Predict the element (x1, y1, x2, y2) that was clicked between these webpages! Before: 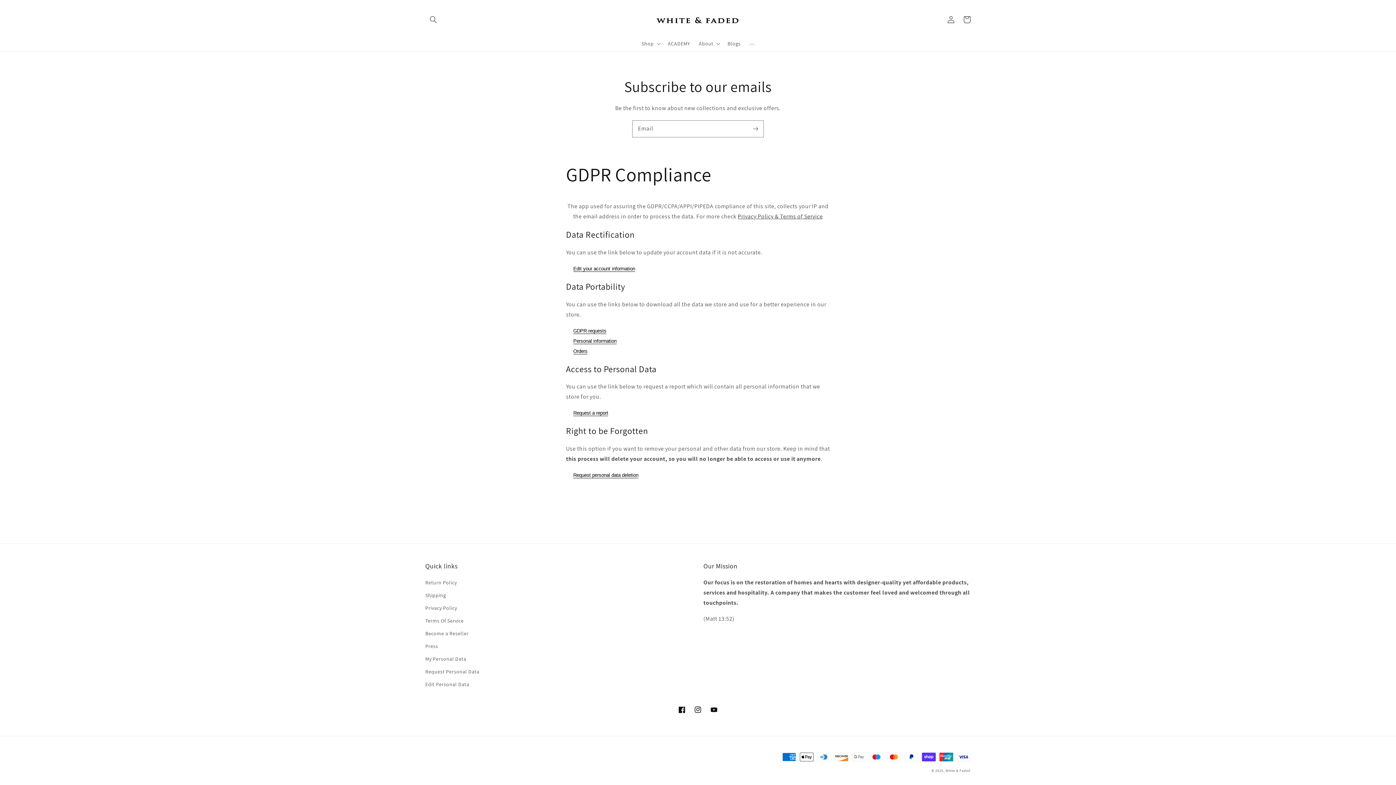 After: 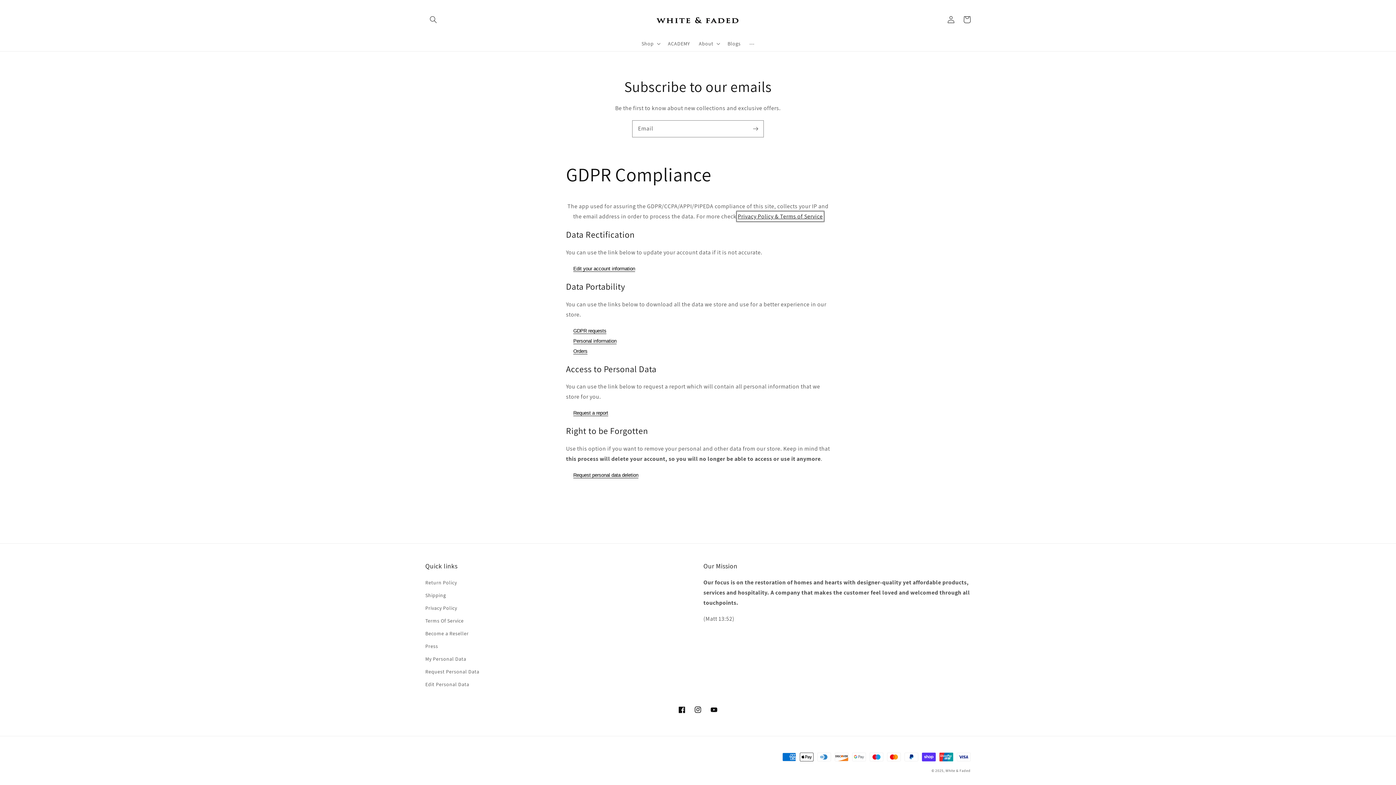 Action: bbox: (738, 212, 823, 220) label: Privacy Policy & Terms of Service